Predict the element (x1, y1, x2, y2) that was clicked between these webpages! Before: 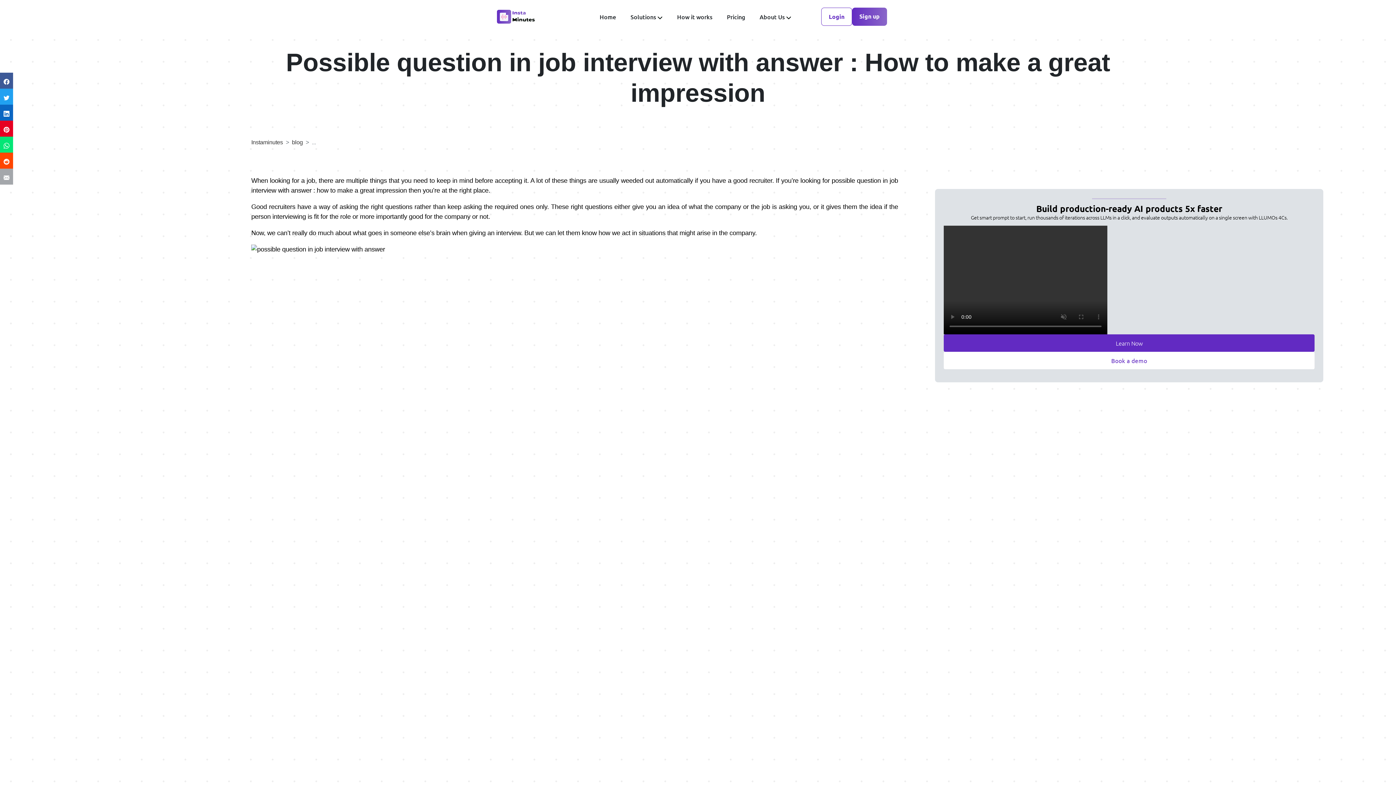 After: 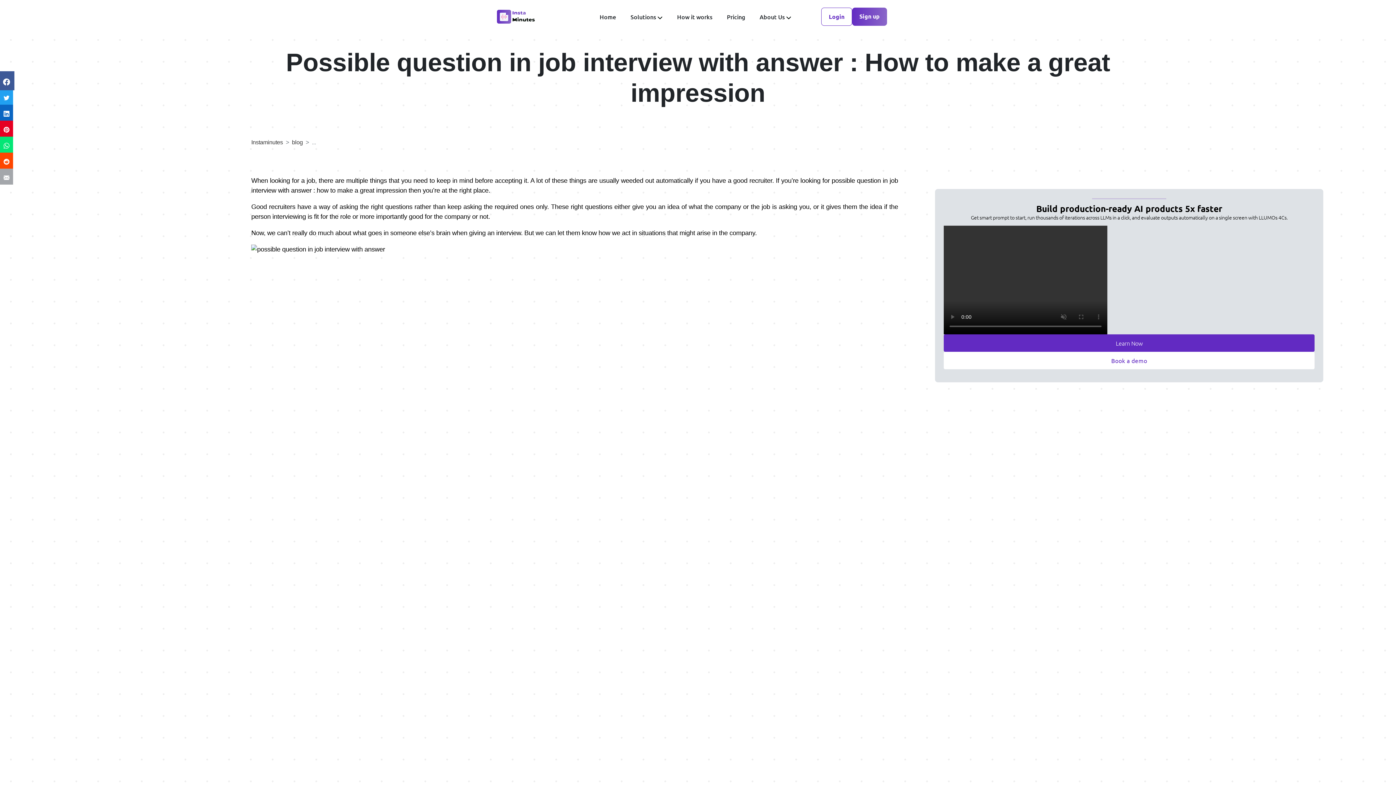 Action: bbox: (3, 77, 9, 84)